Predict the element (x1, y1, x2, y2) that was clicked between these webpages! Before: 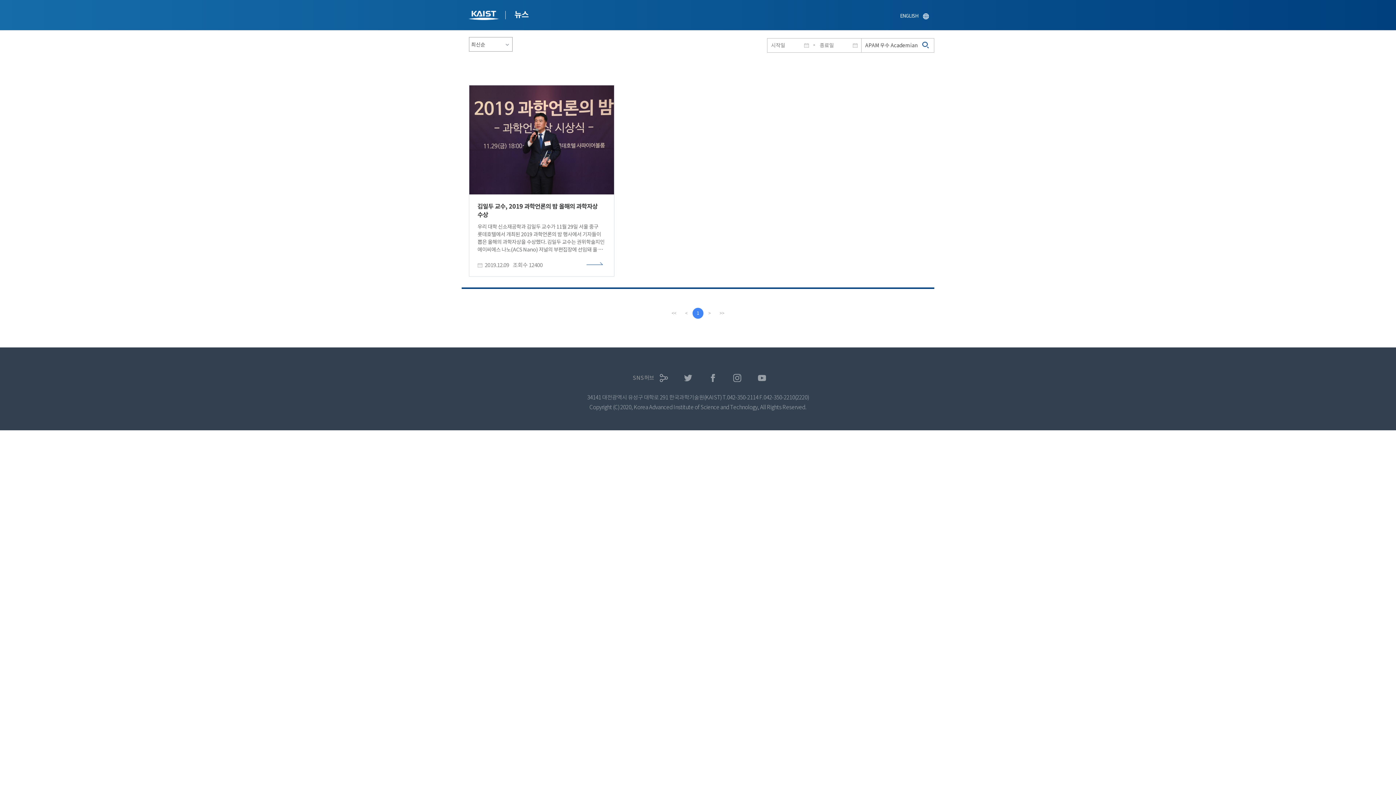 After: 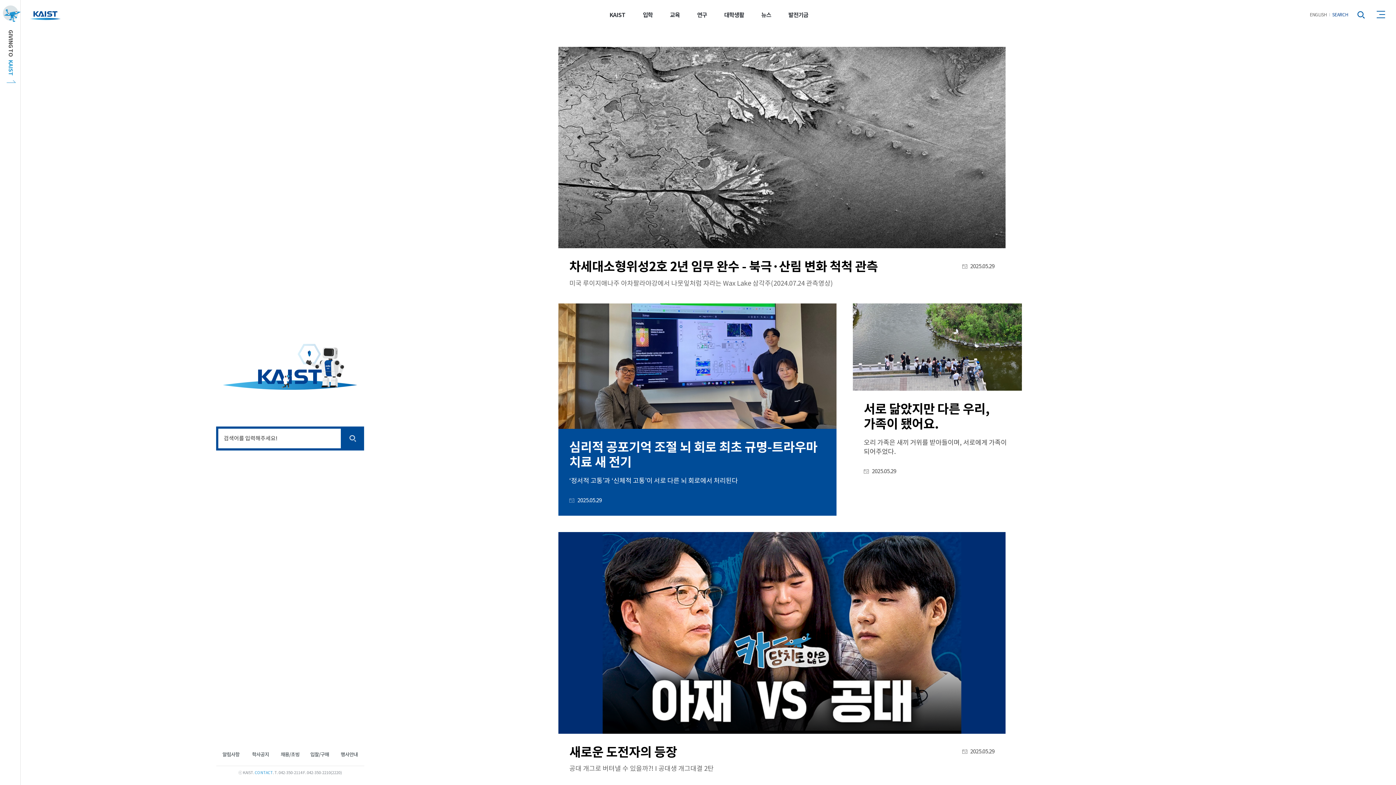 Action: bbox: (461, 0, 507, 32) label: KAIST